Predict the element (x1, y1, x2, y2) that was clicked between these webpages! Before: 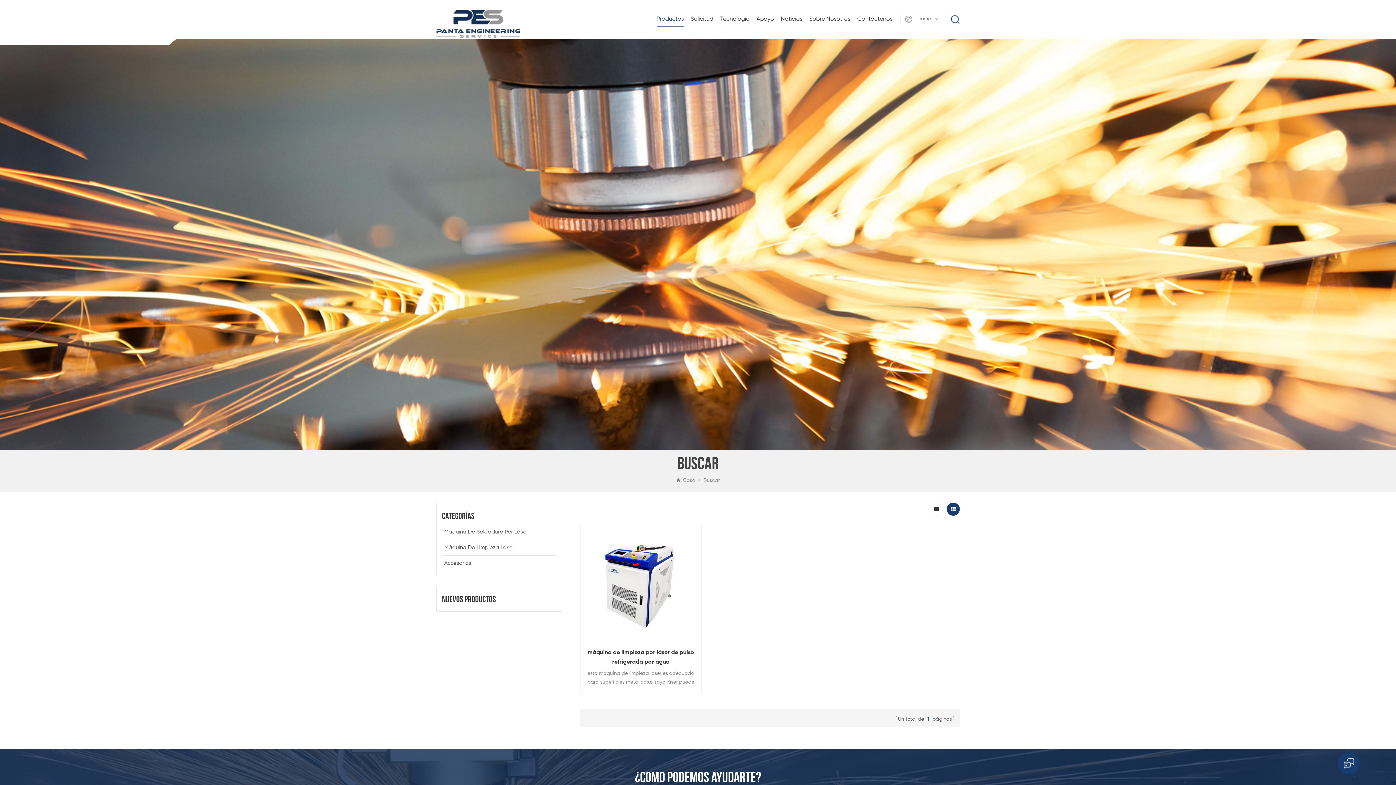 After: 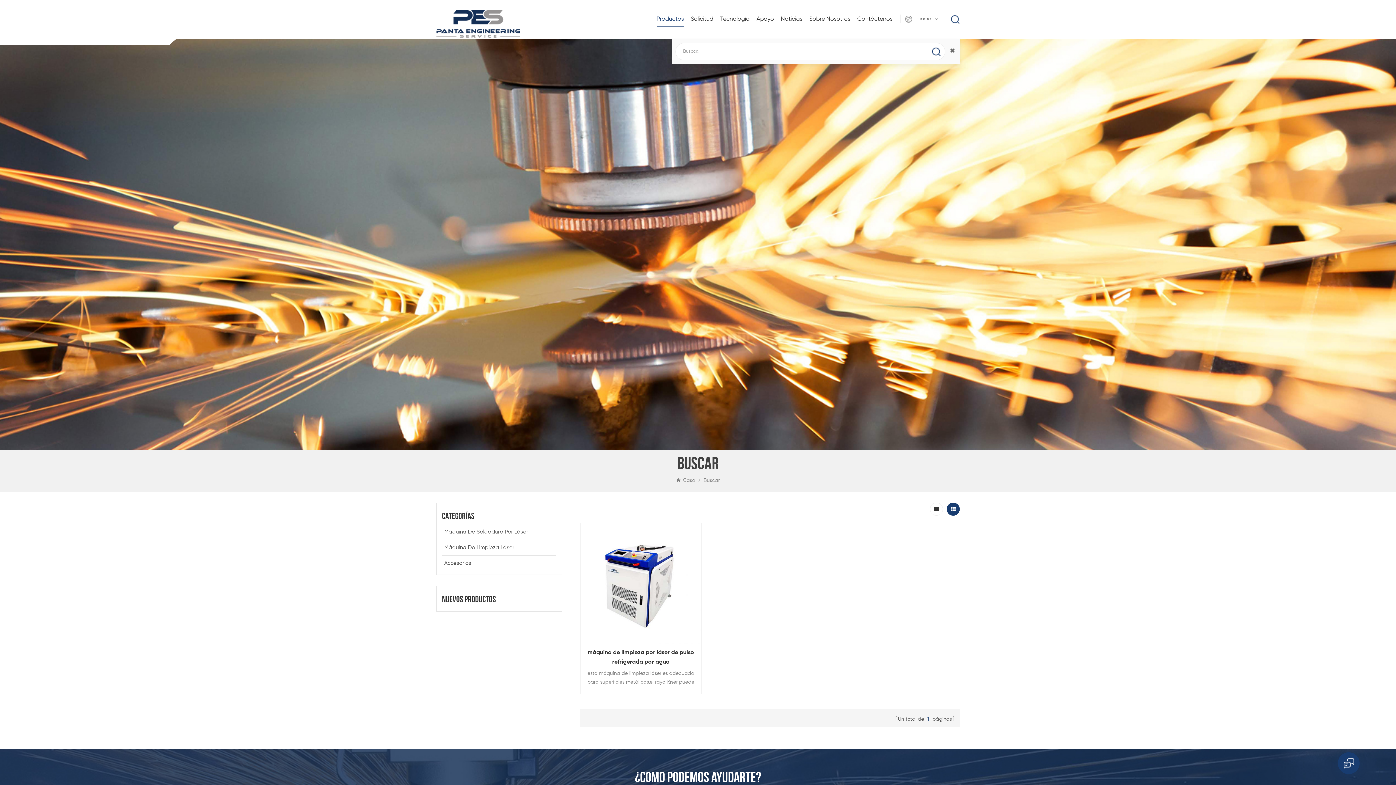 Action: bbox: (951, 14, 960, 24)